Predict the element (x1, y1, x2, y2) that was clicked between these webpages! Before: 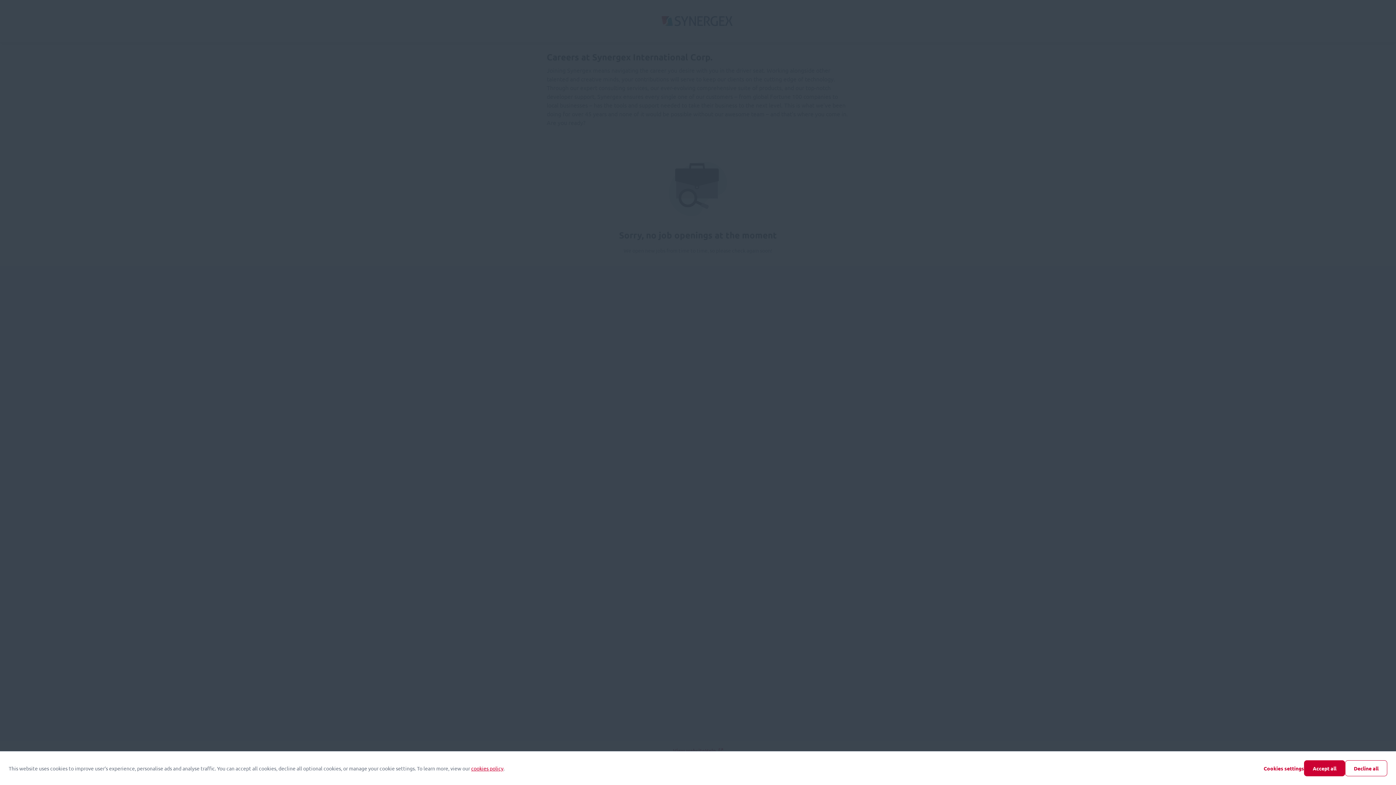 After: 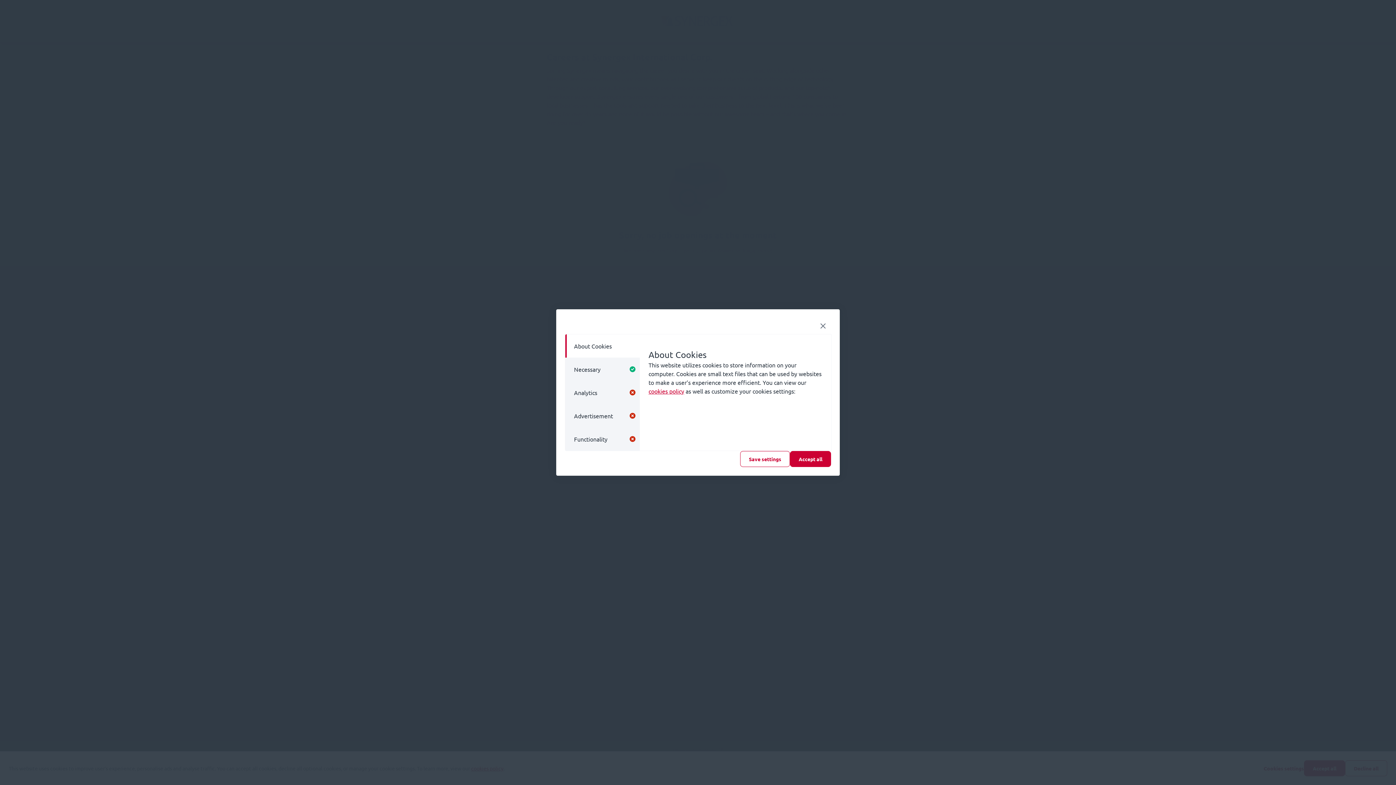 Action: label: Cookies settings bbox: (1264, 765, 1304, 772)